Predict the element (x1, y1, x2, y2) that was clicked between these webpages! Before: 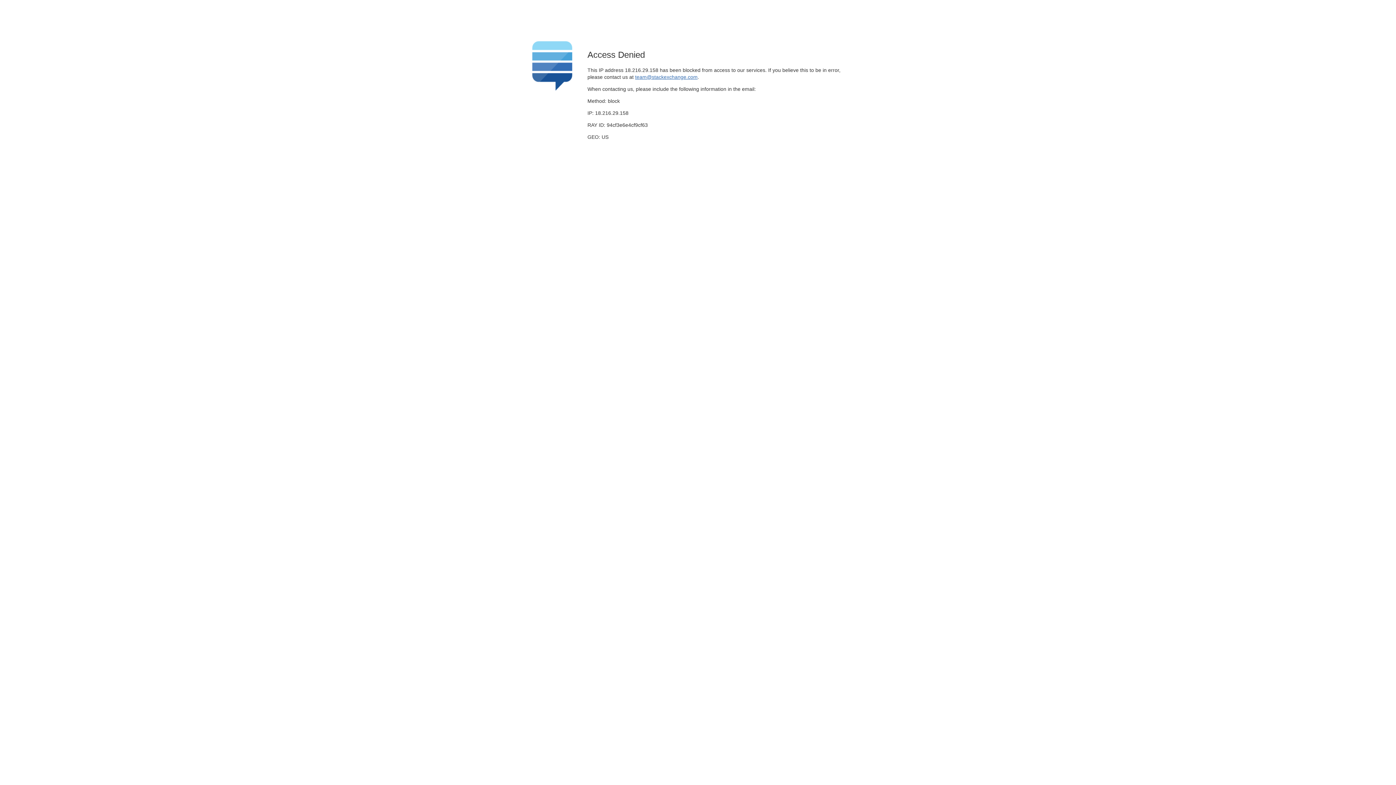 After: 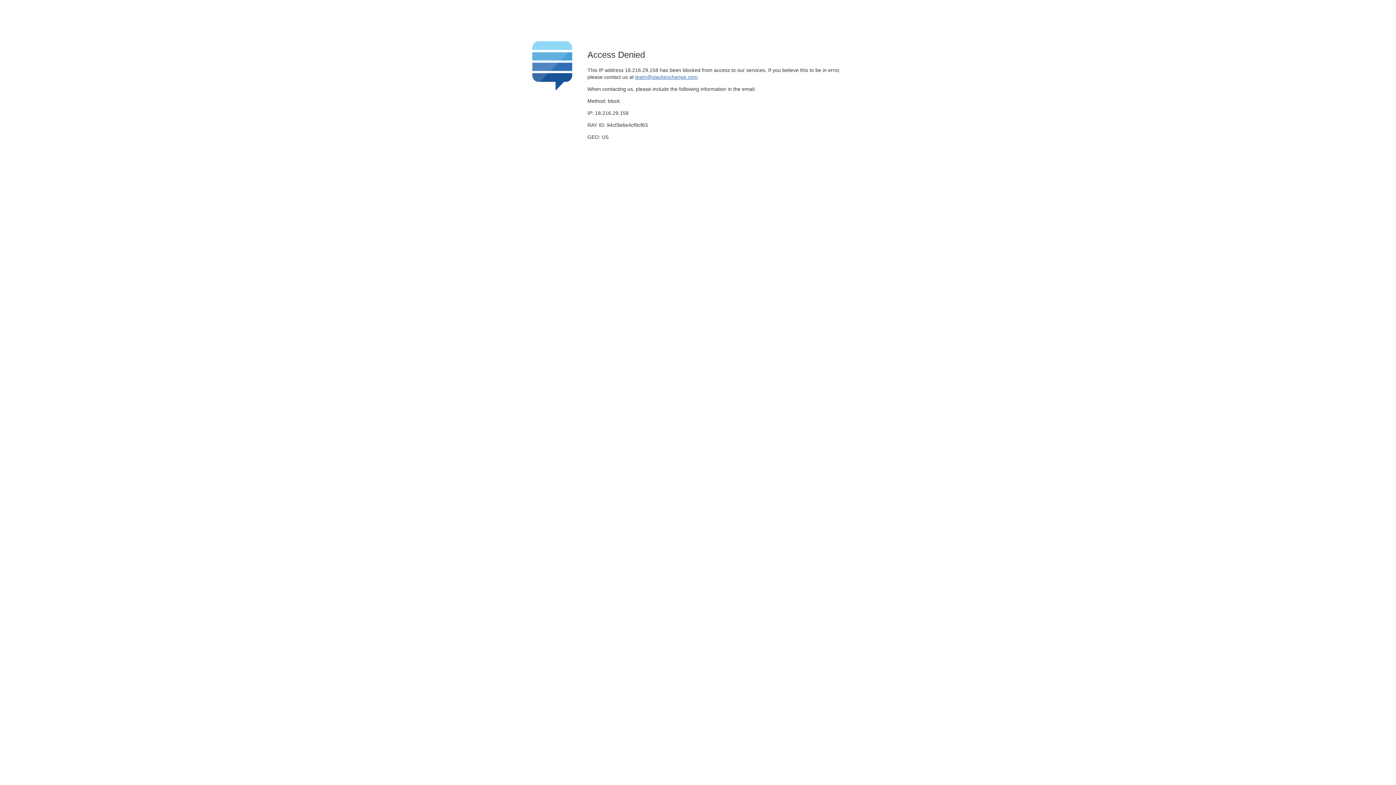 Action: bbox: (635, 74, 697, 79) label: team@stackexchange.com